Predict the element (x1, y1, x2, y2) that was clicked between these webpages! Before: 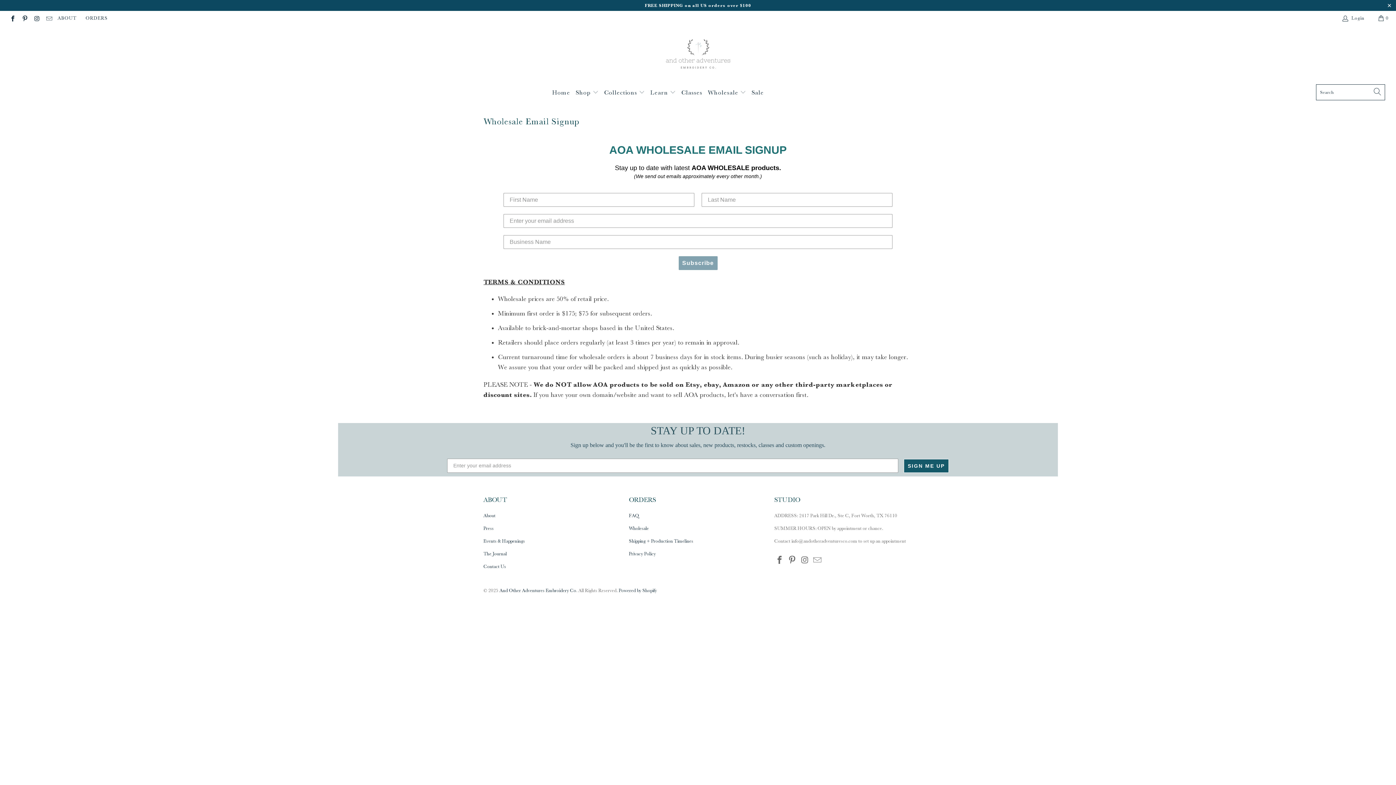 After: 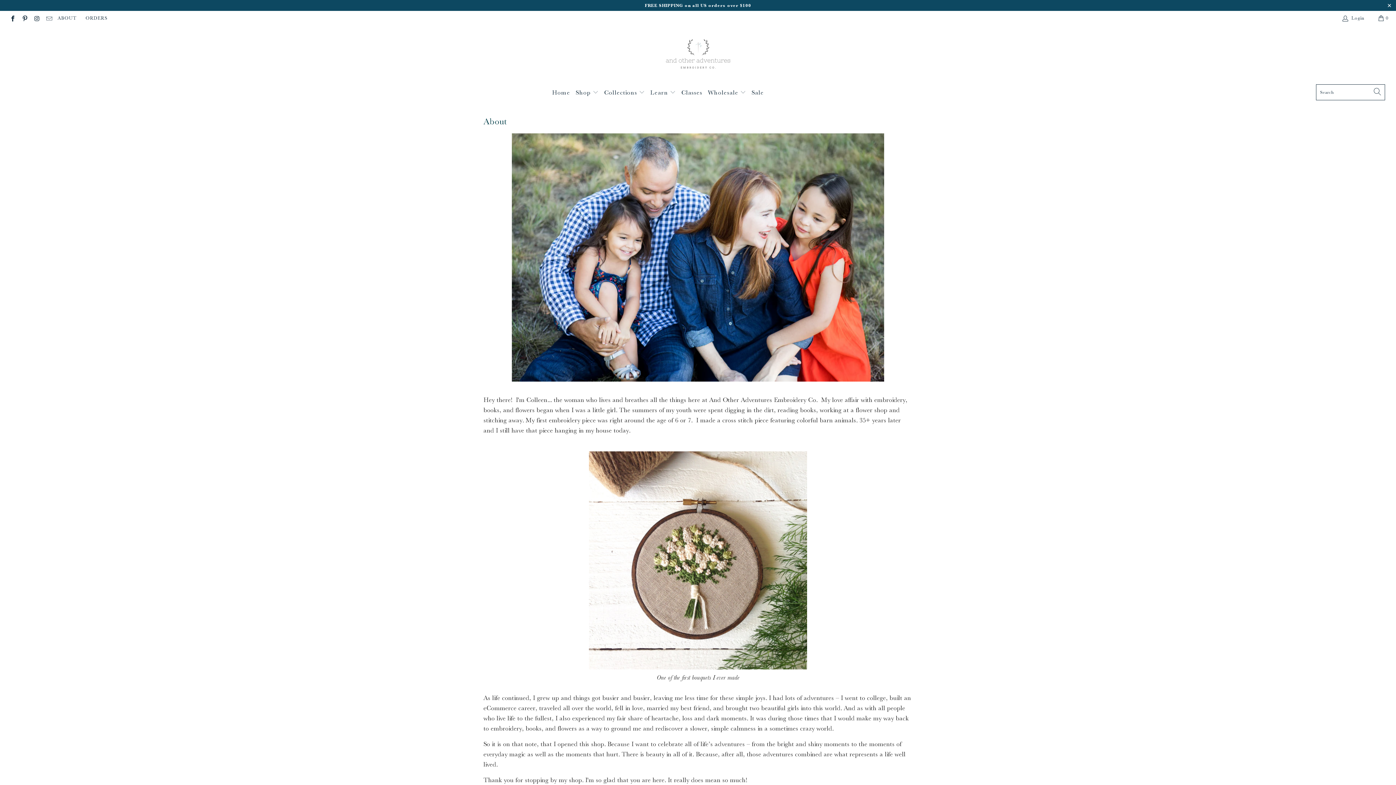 Action: label: ABOUT bbox: (57, 10, 76, 25)